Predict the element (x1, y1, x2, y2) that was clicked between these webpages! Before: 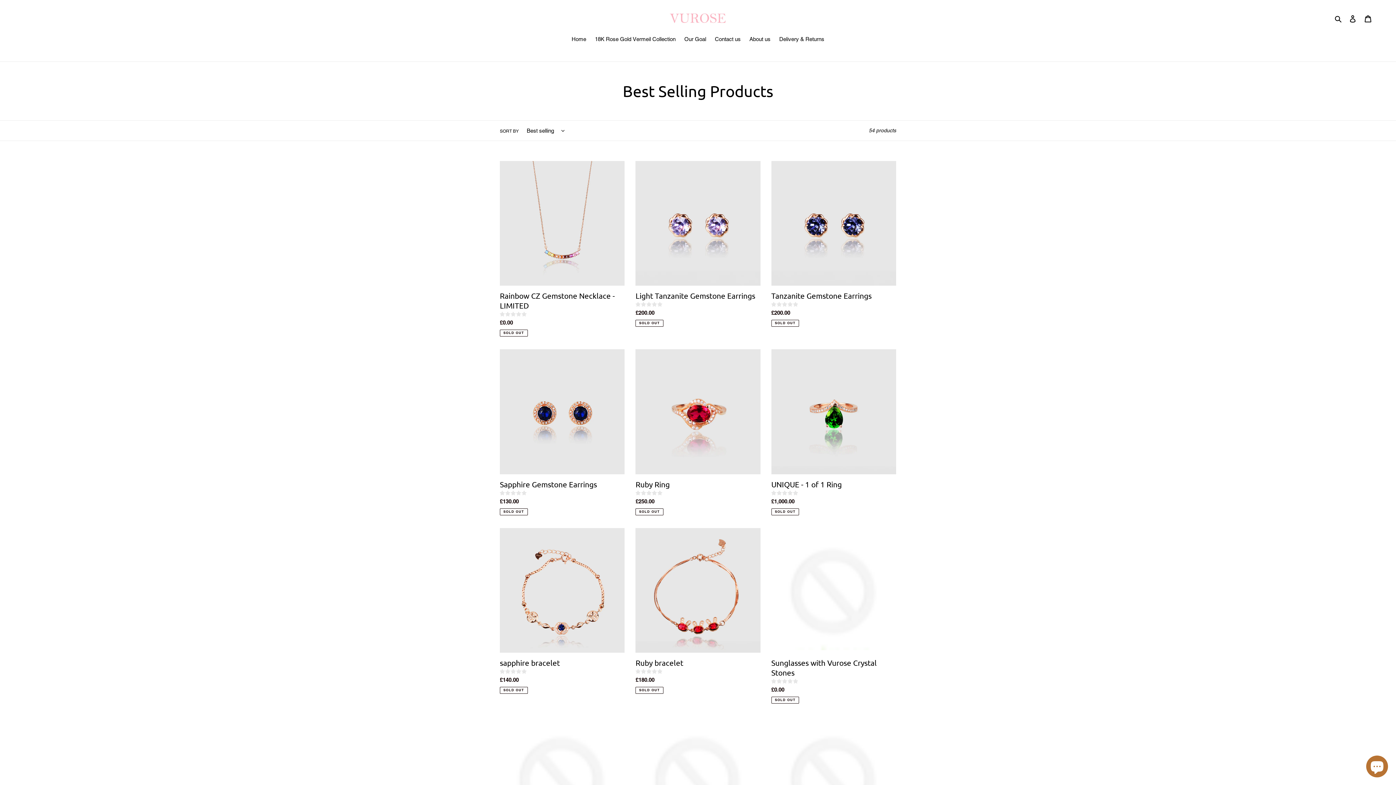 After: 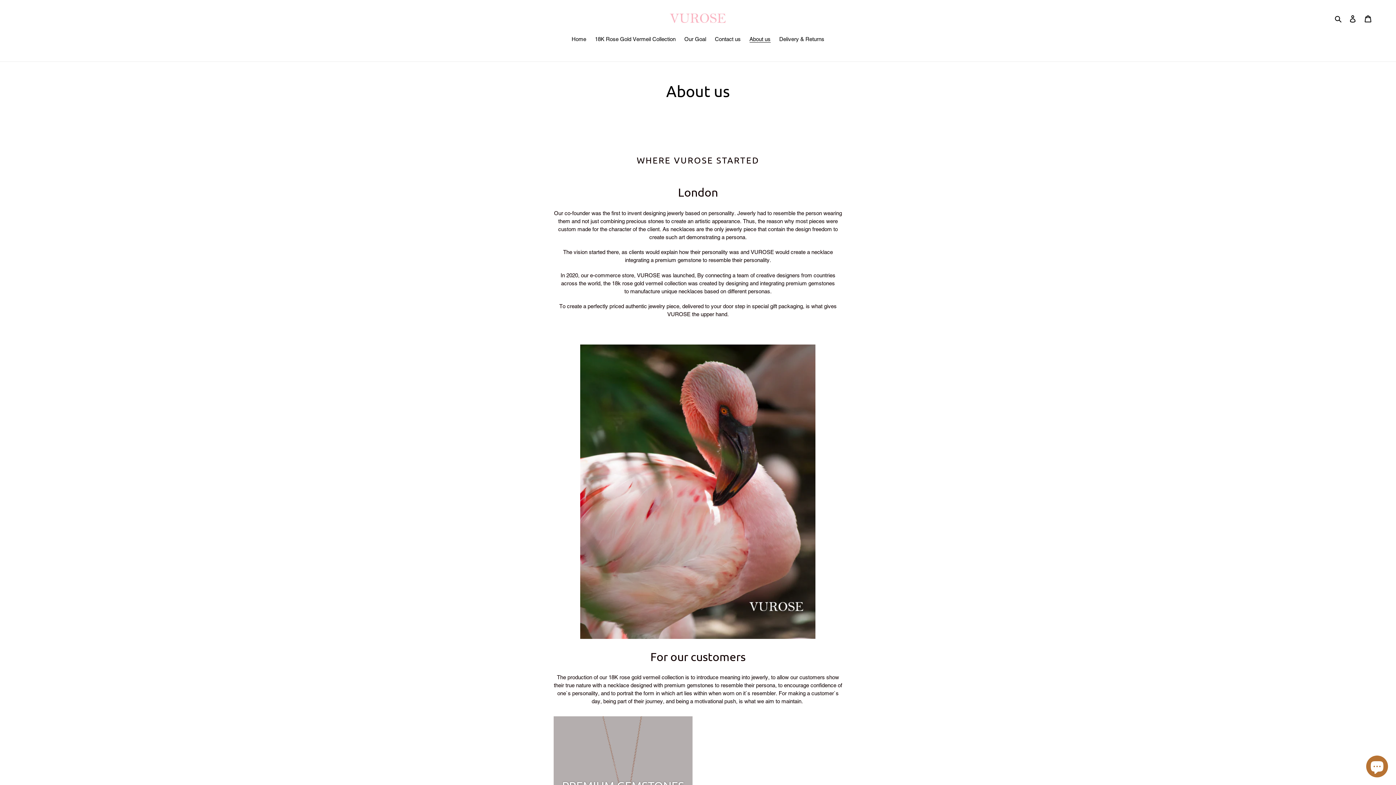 Action: label: About us bbox: (746, 35, 774, 44)